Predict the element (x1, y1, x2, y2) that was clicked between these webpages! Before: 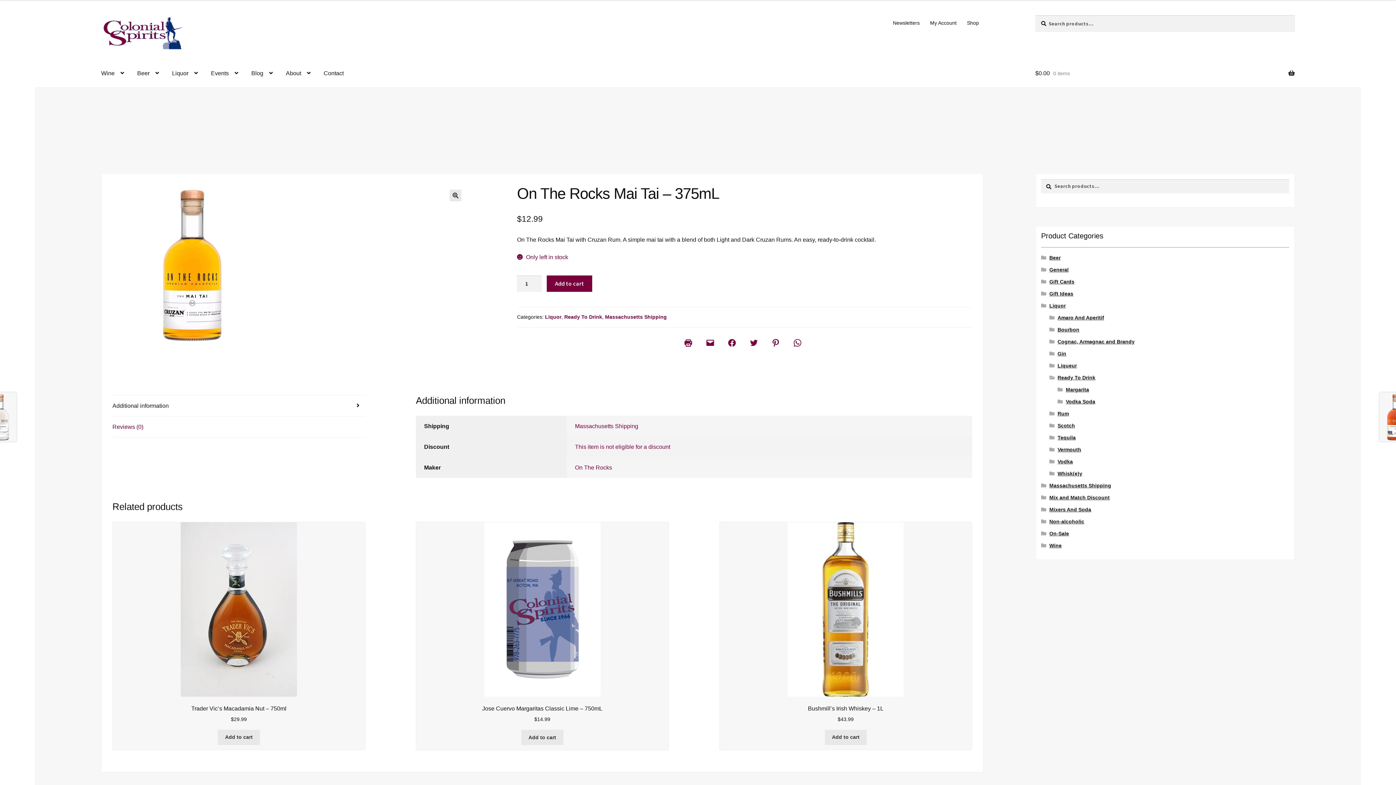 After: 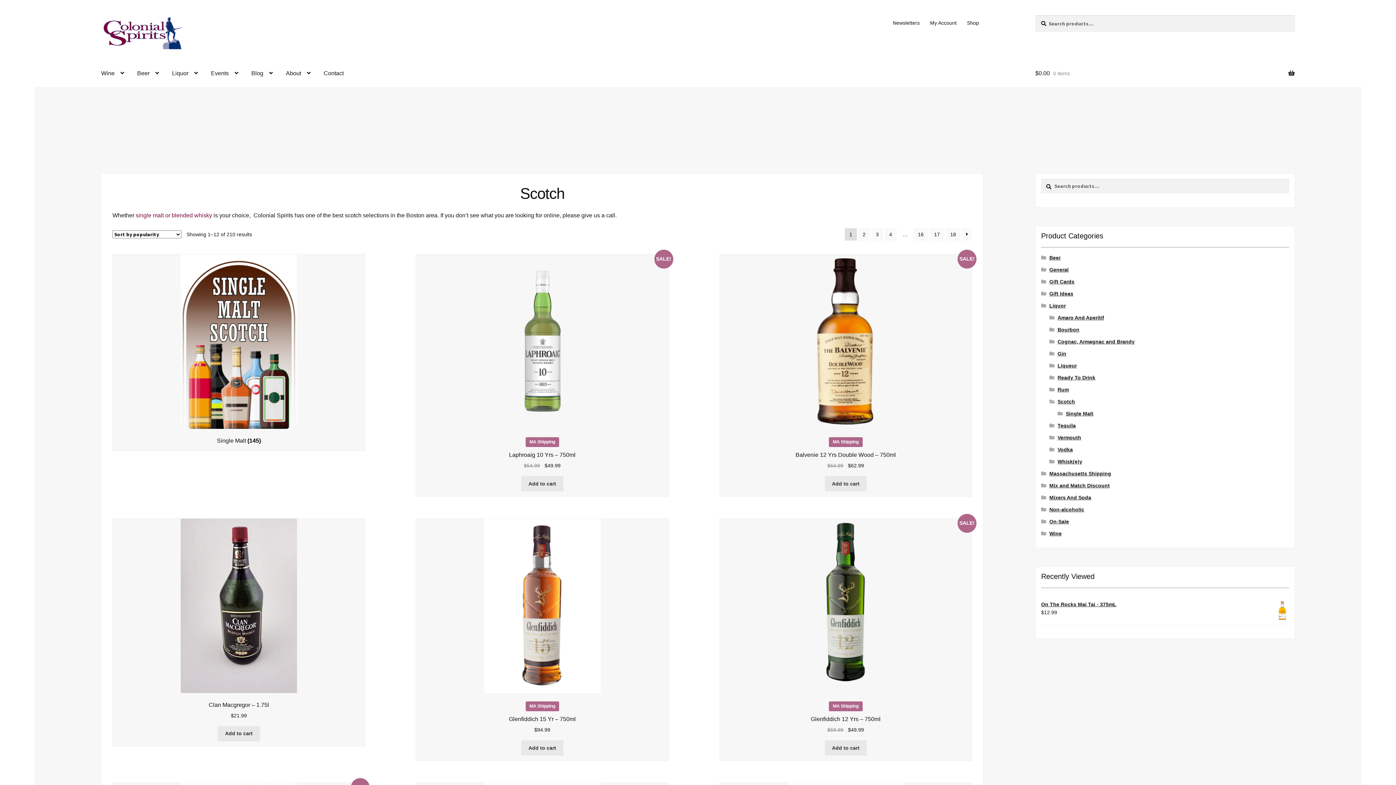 Action: label: Scotch bbox: (1057, 423, 1075, 428)